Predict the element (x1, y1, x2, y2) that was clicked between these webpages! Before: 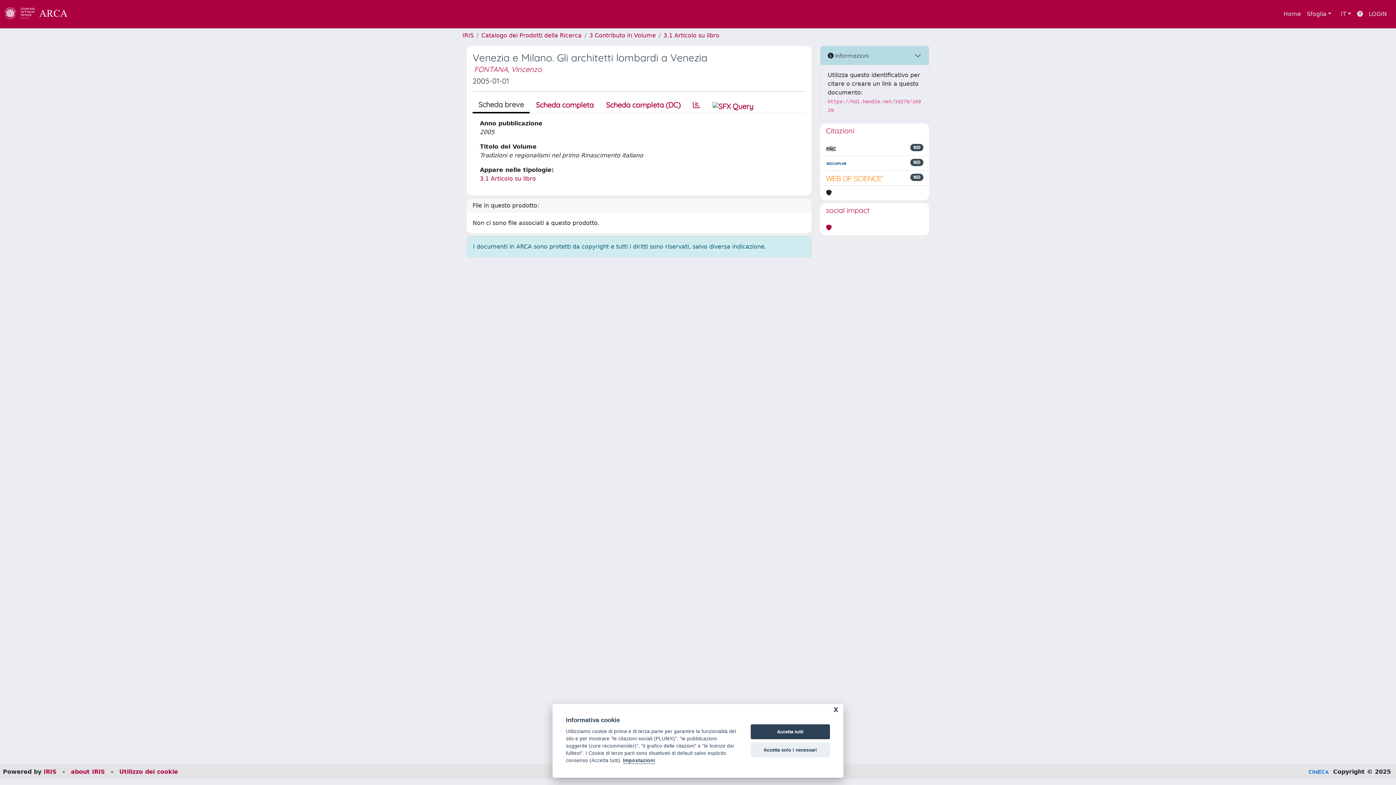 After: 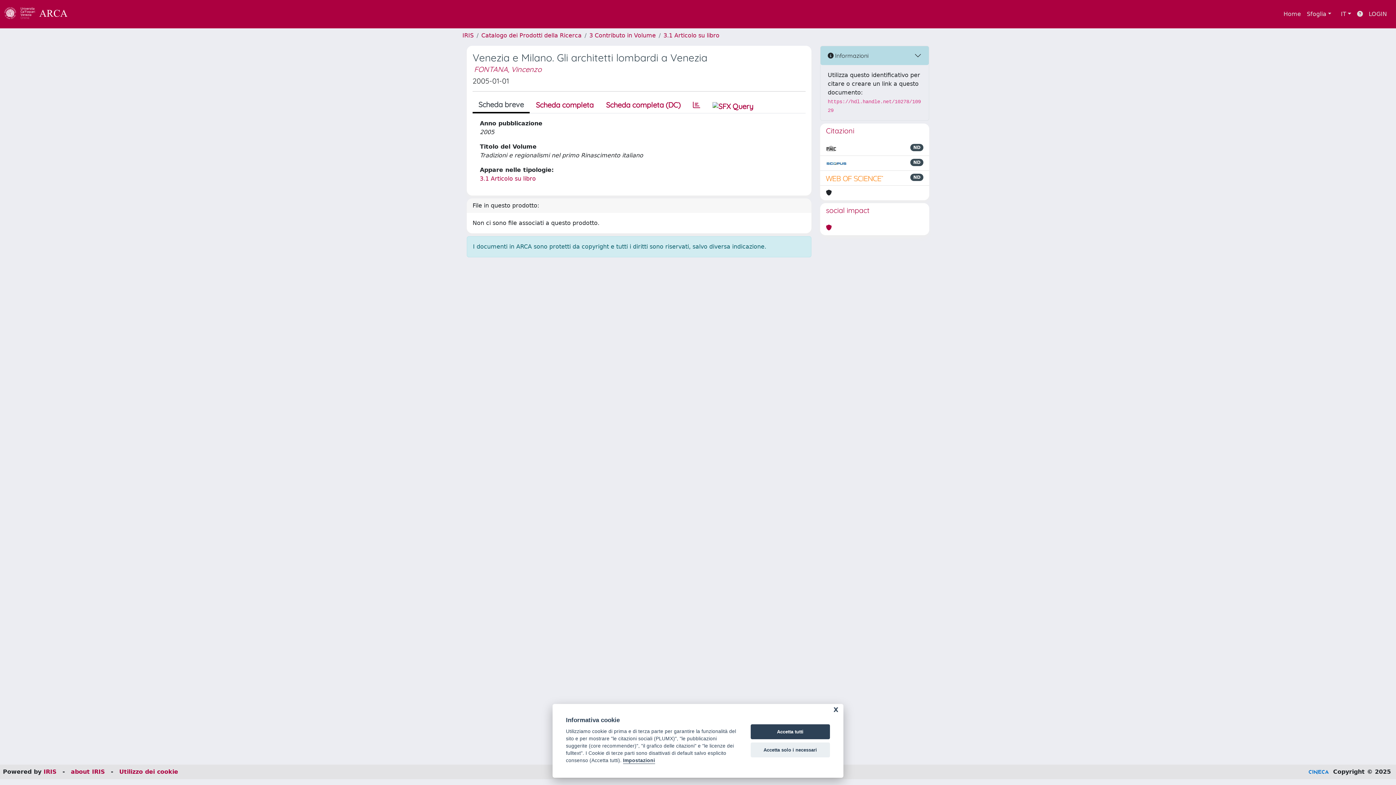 Action: bbox: (826, 158, 847, 167)